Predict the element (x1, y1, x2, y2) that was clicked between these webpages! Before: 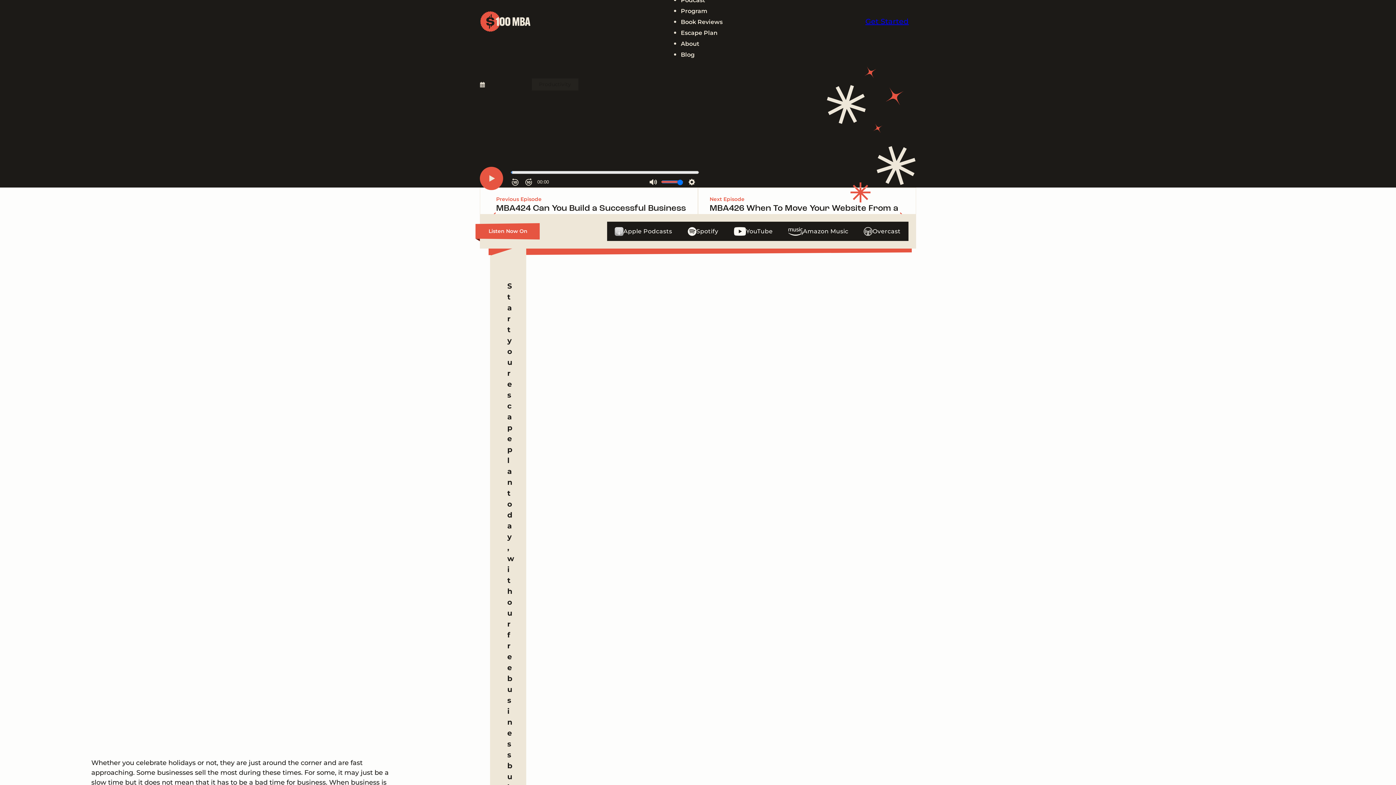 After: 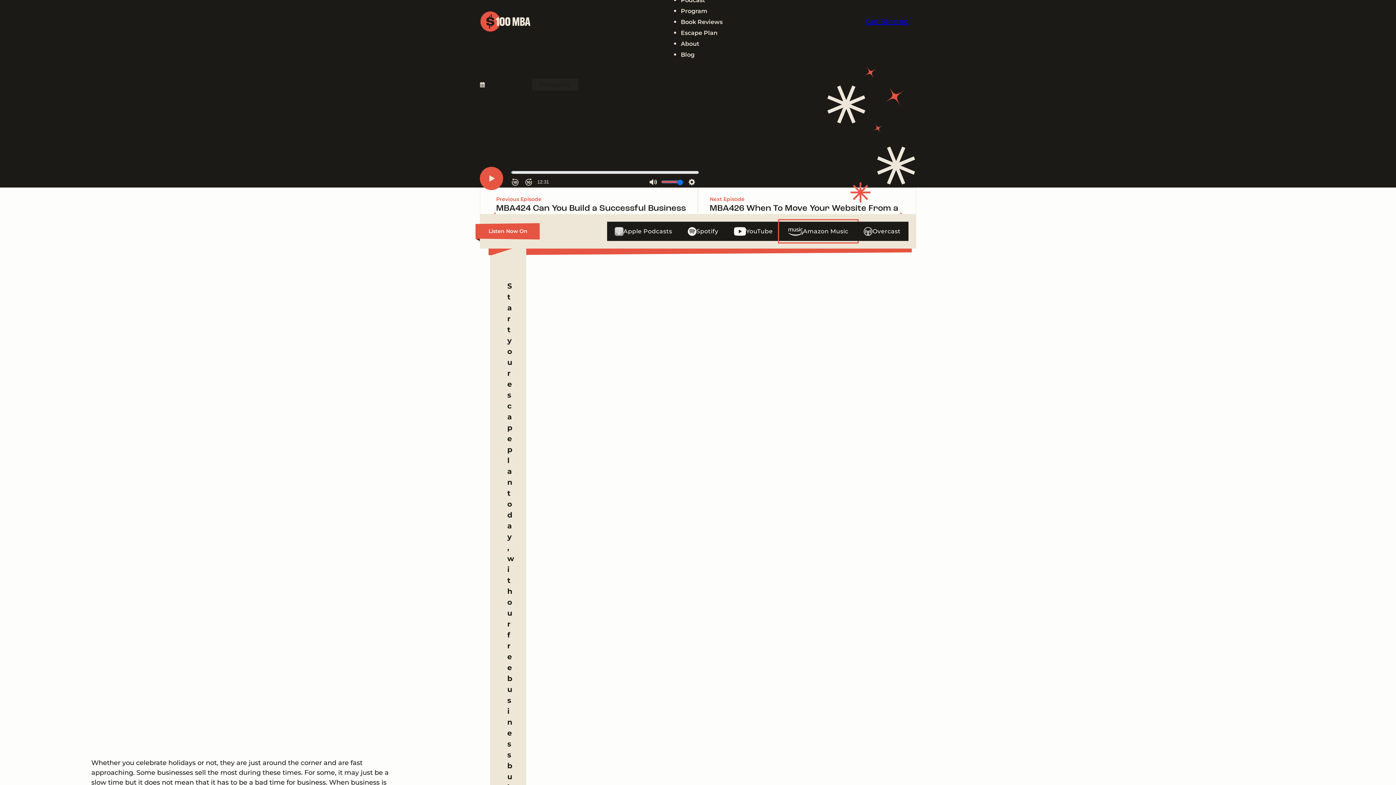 Action: label: Amazon Music bbox: (780, 221, 856, 241)